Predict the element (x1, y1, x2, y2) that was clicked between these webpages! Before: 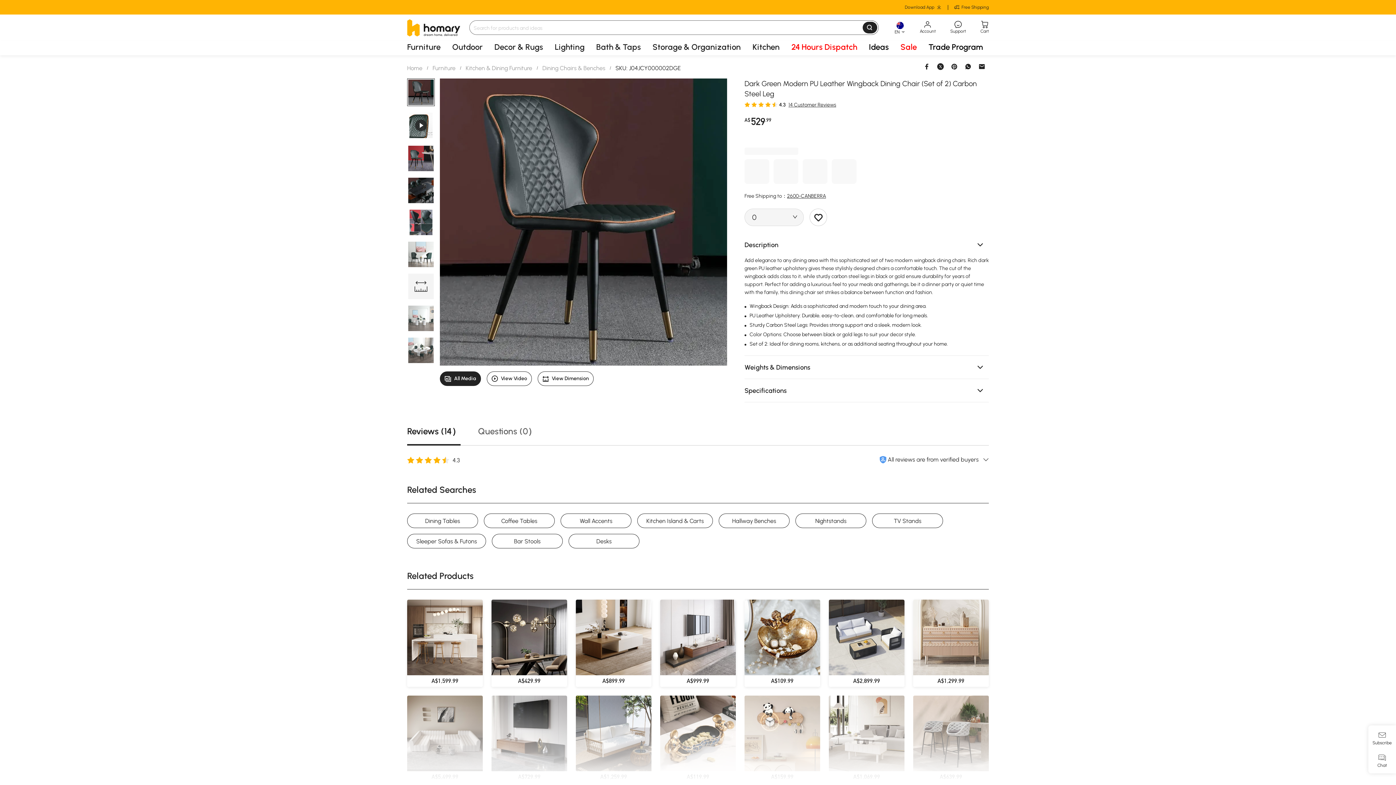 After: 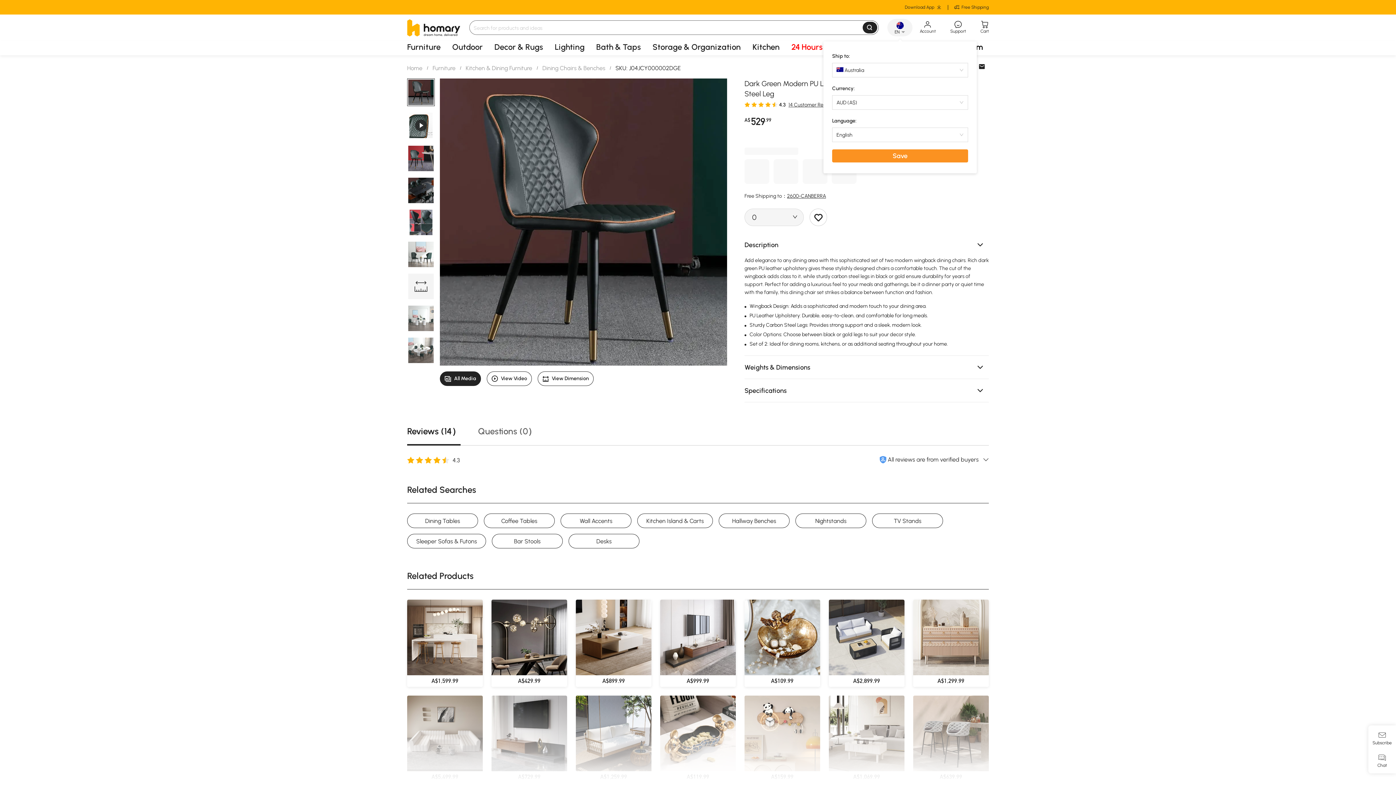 Action: bbox: (894, 21, 905, 36) label: EN